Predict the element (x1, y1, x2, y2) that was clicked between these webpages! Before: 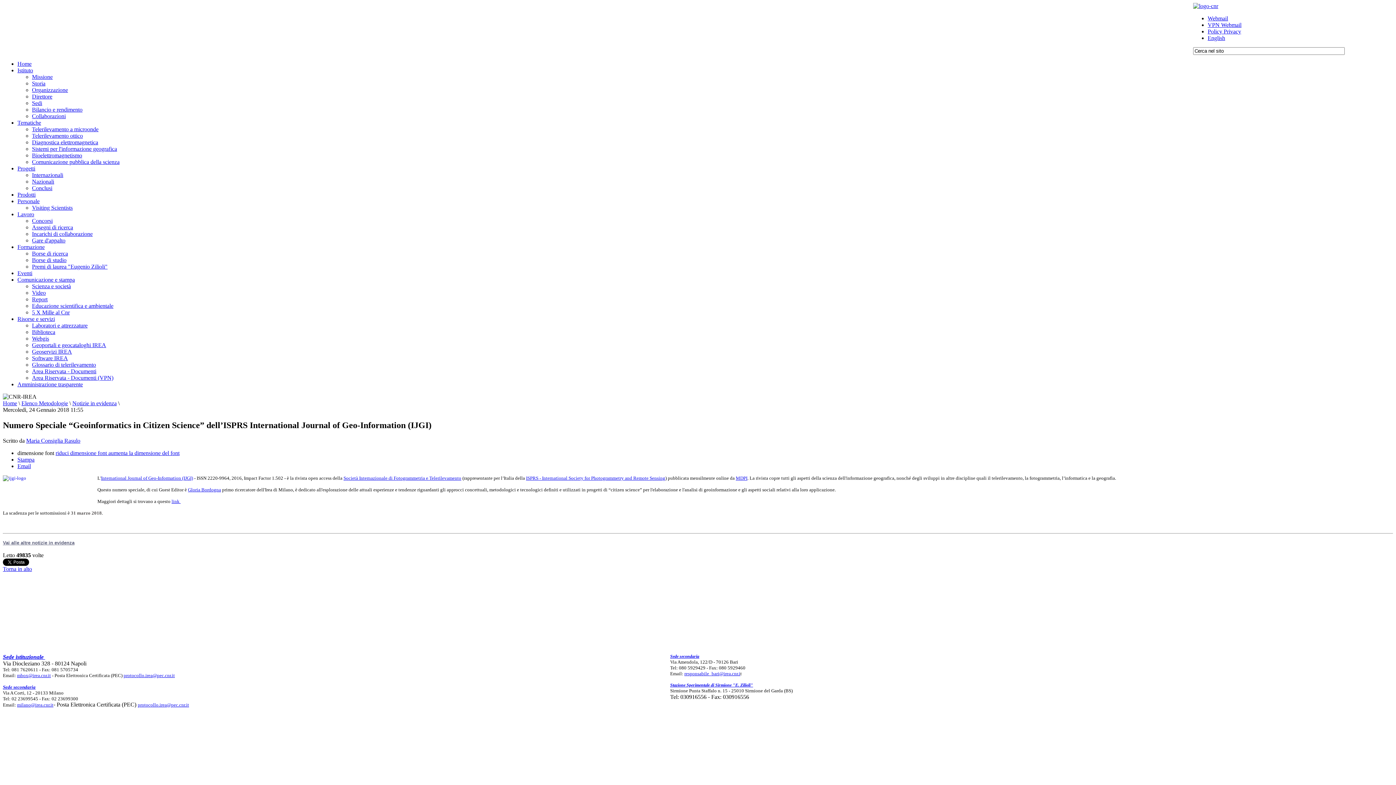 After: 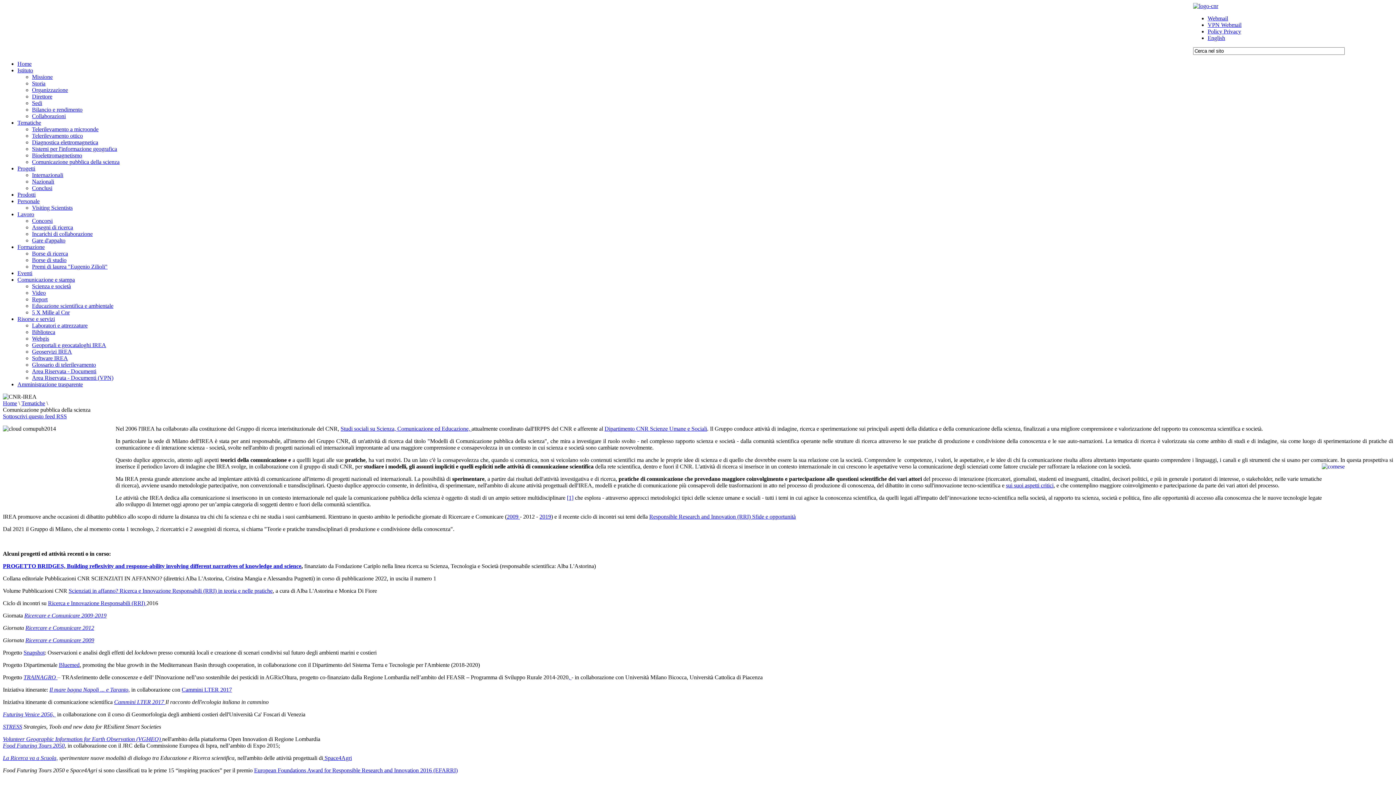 Action: bbox: (32, 158, 119, 165) label: Comunicazione pubblica della scienza